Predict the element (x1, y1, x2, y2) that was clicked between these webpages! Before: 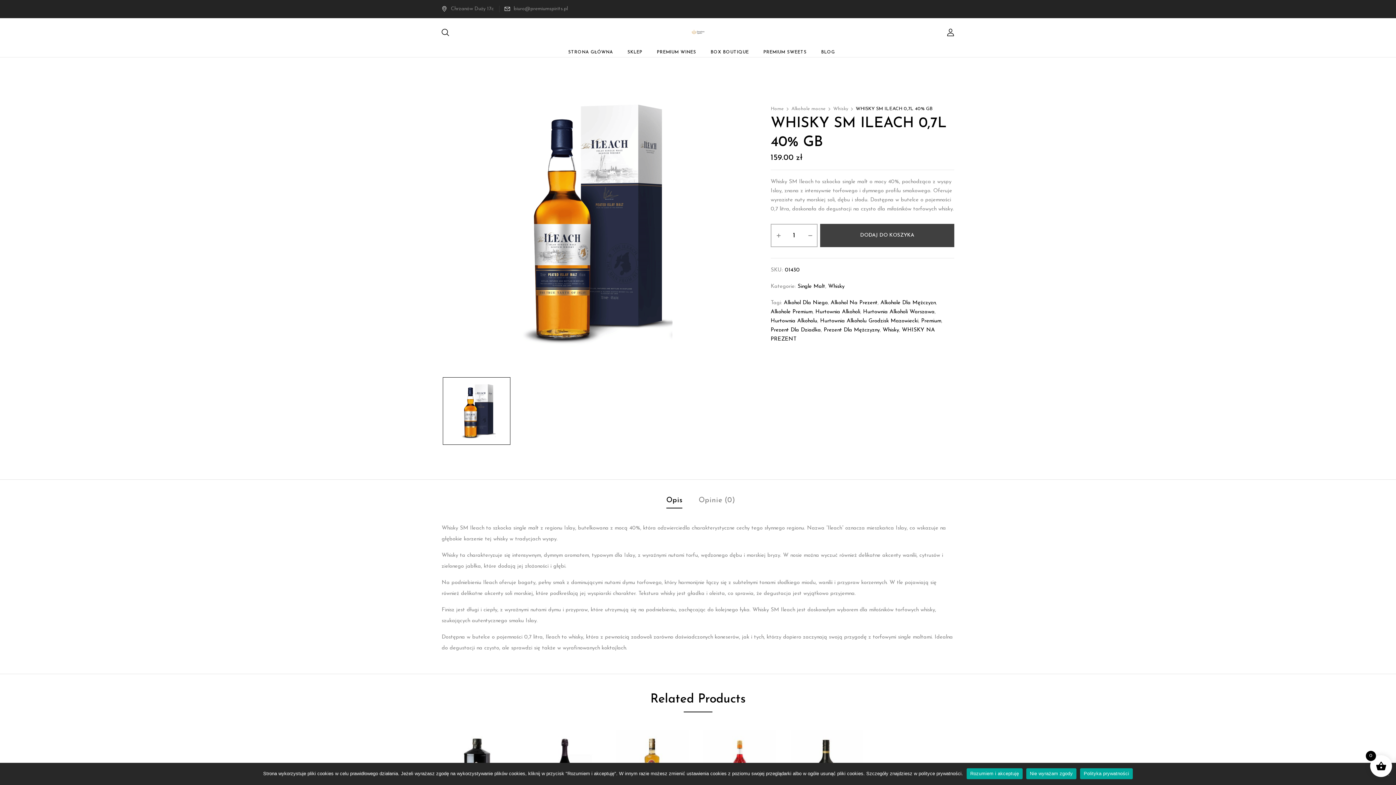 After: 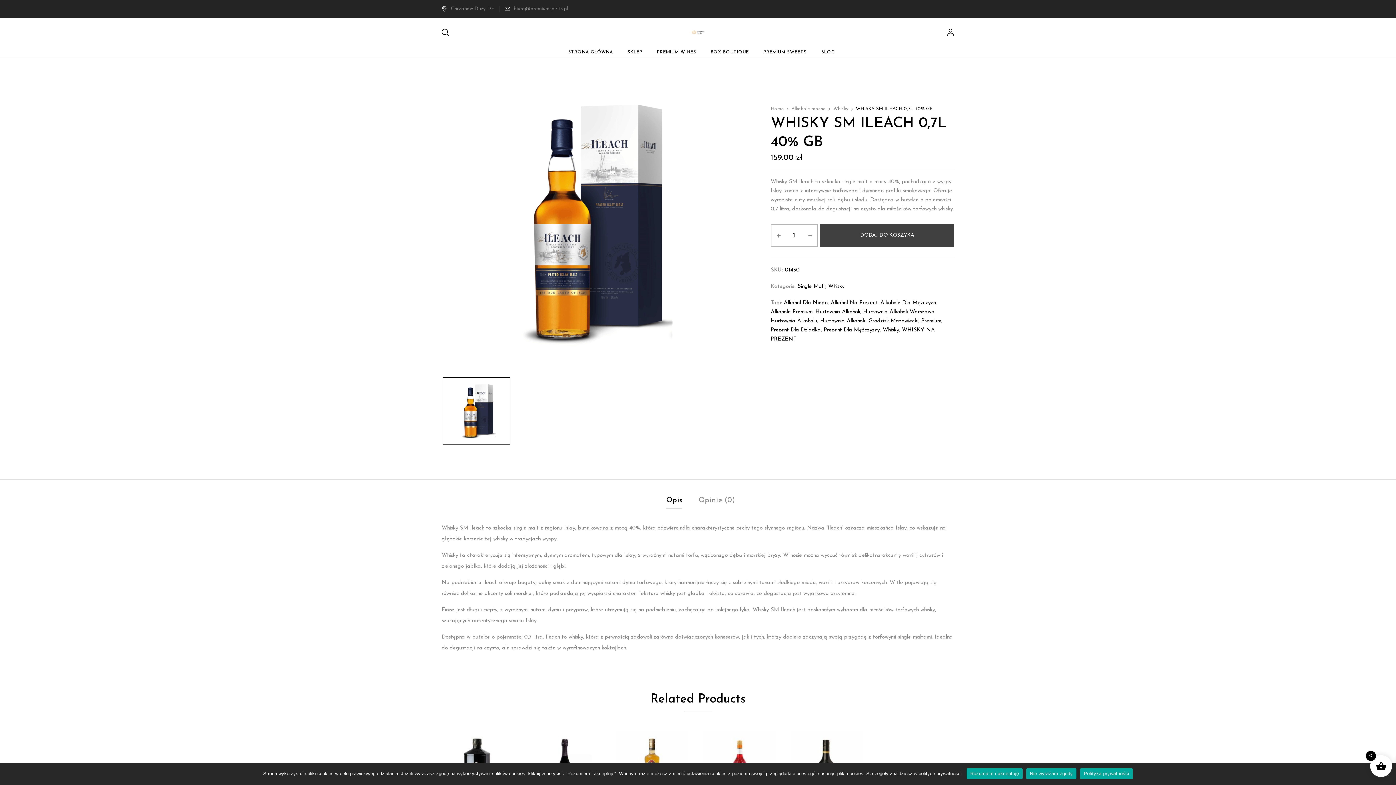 Action: bbox: (666, 494, 682, 508) label: Opis